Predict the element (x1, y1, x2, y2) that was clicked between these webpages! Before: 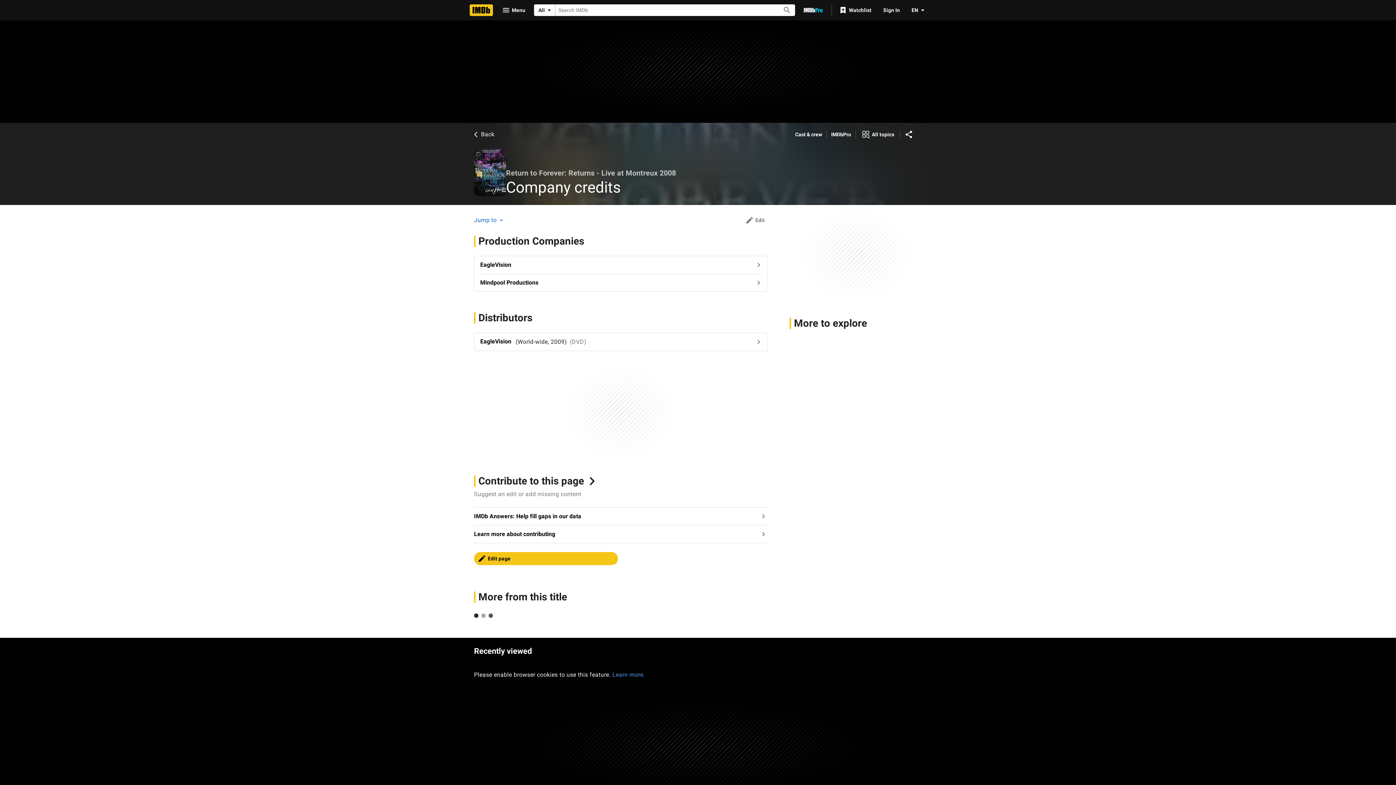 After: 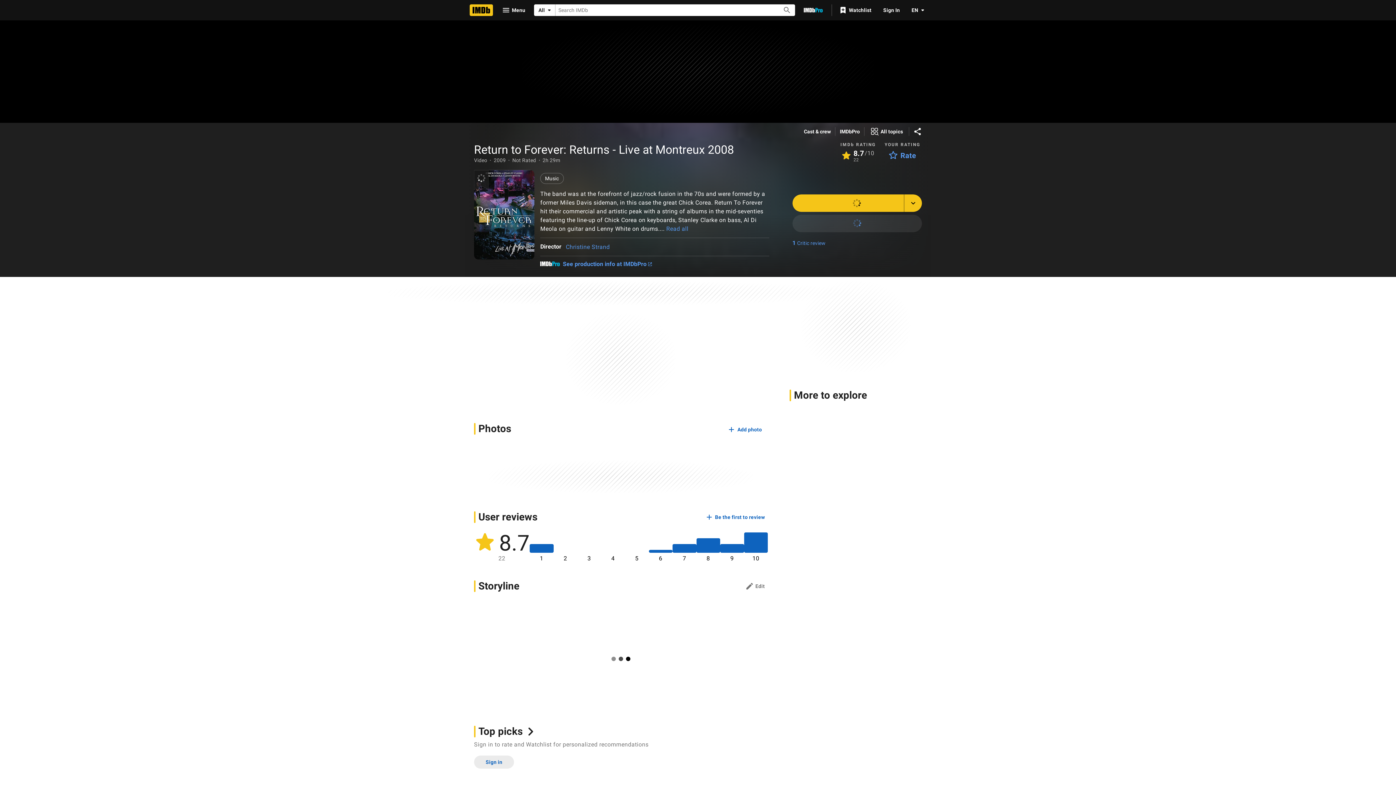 Action: bbox: (472, 130, 494, 138) label: Back